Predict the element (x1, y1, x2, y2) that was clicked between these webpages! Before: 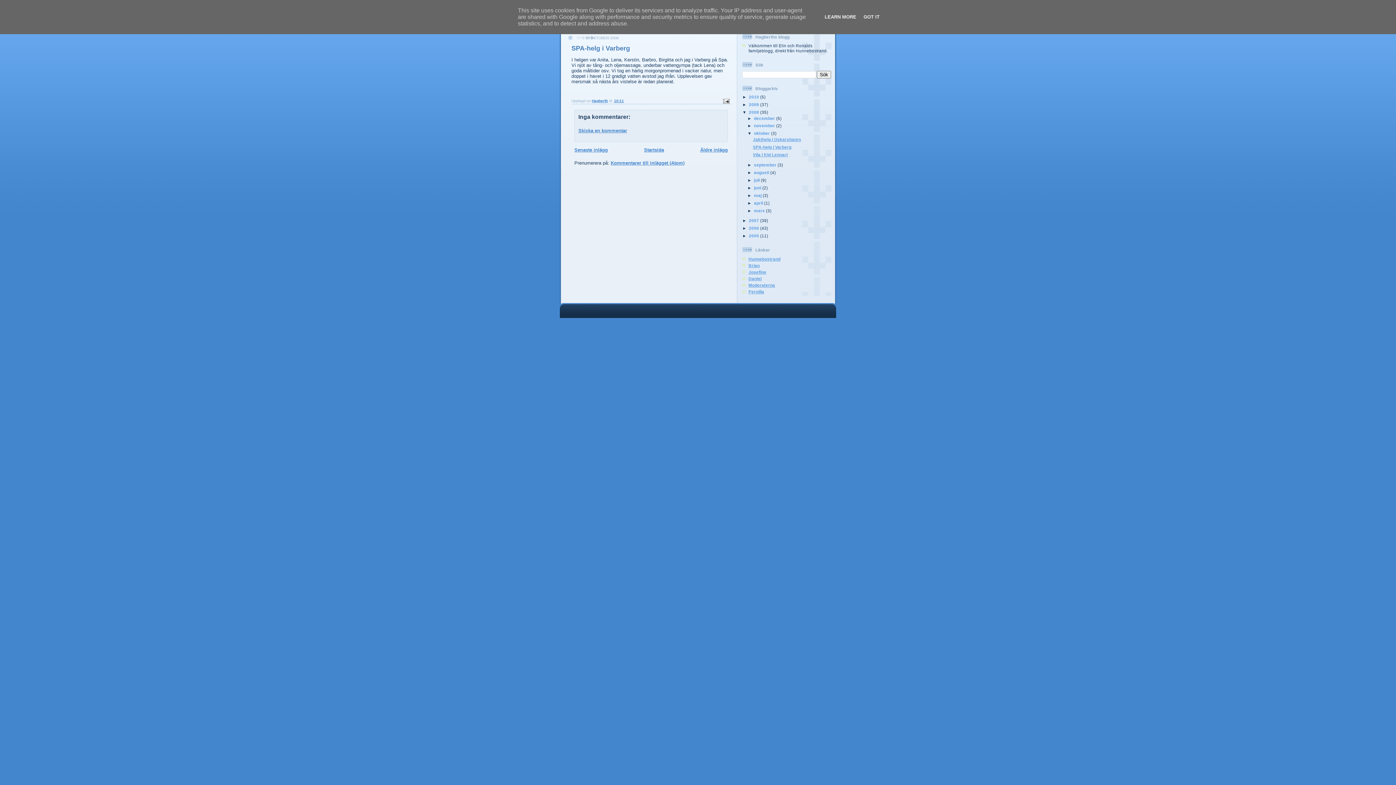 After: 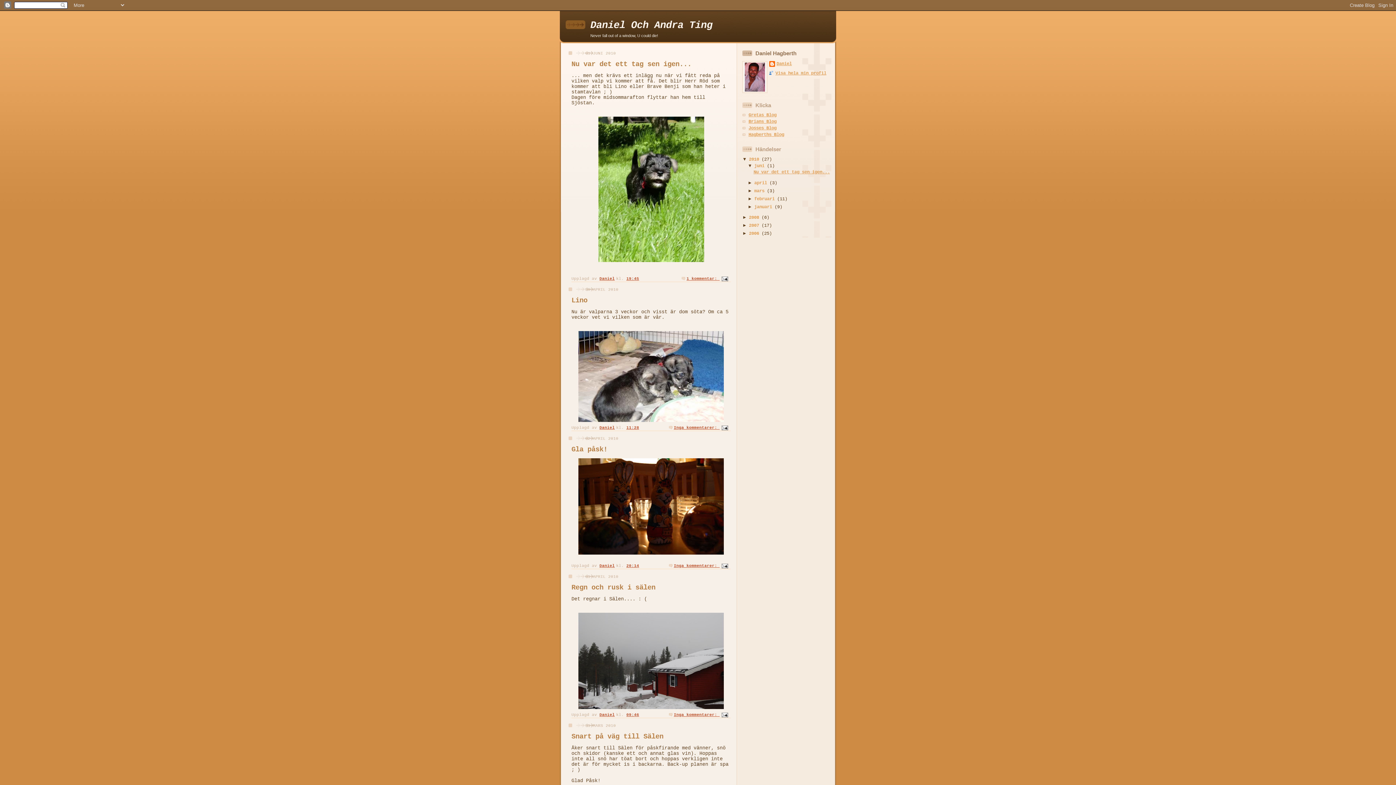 Action: label: Daniel bbox: (748, 276, 761, 281)